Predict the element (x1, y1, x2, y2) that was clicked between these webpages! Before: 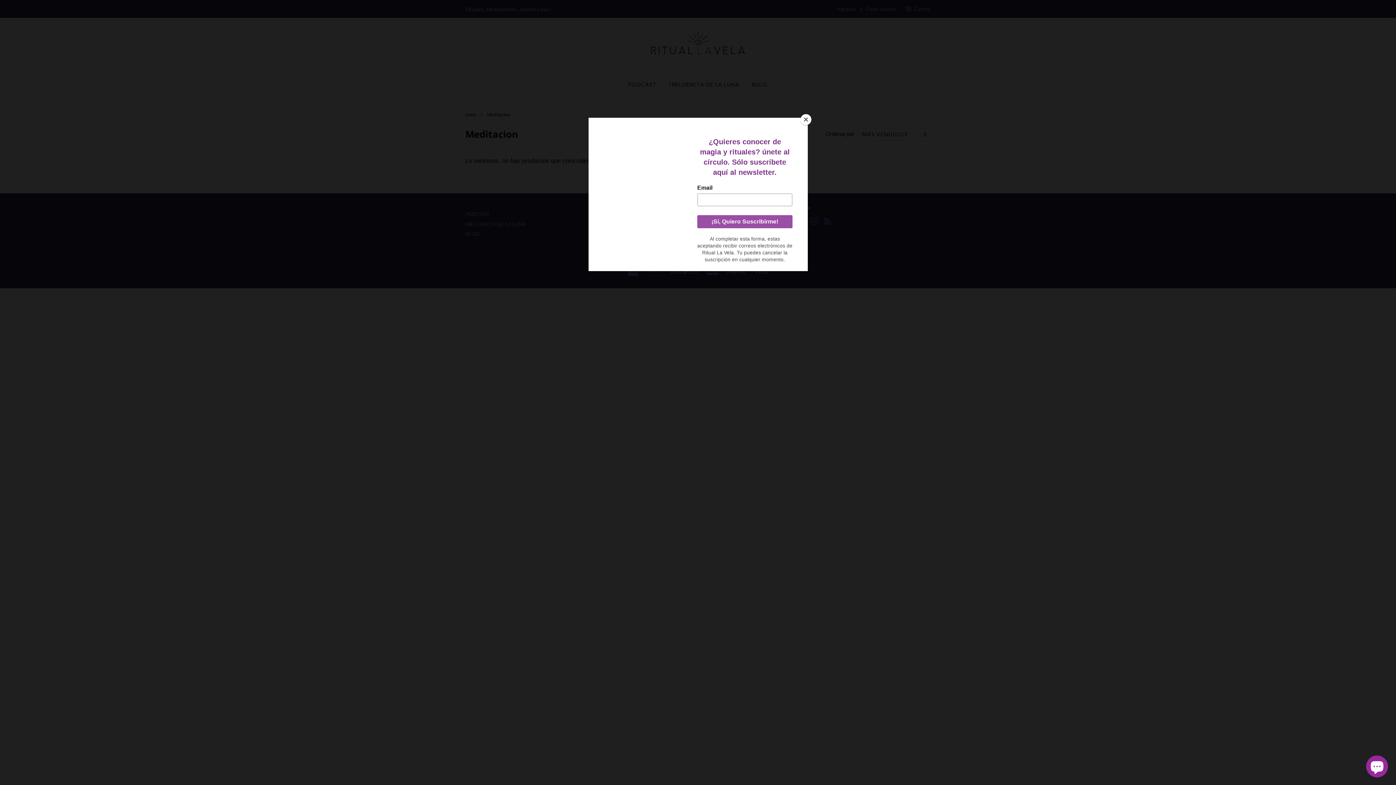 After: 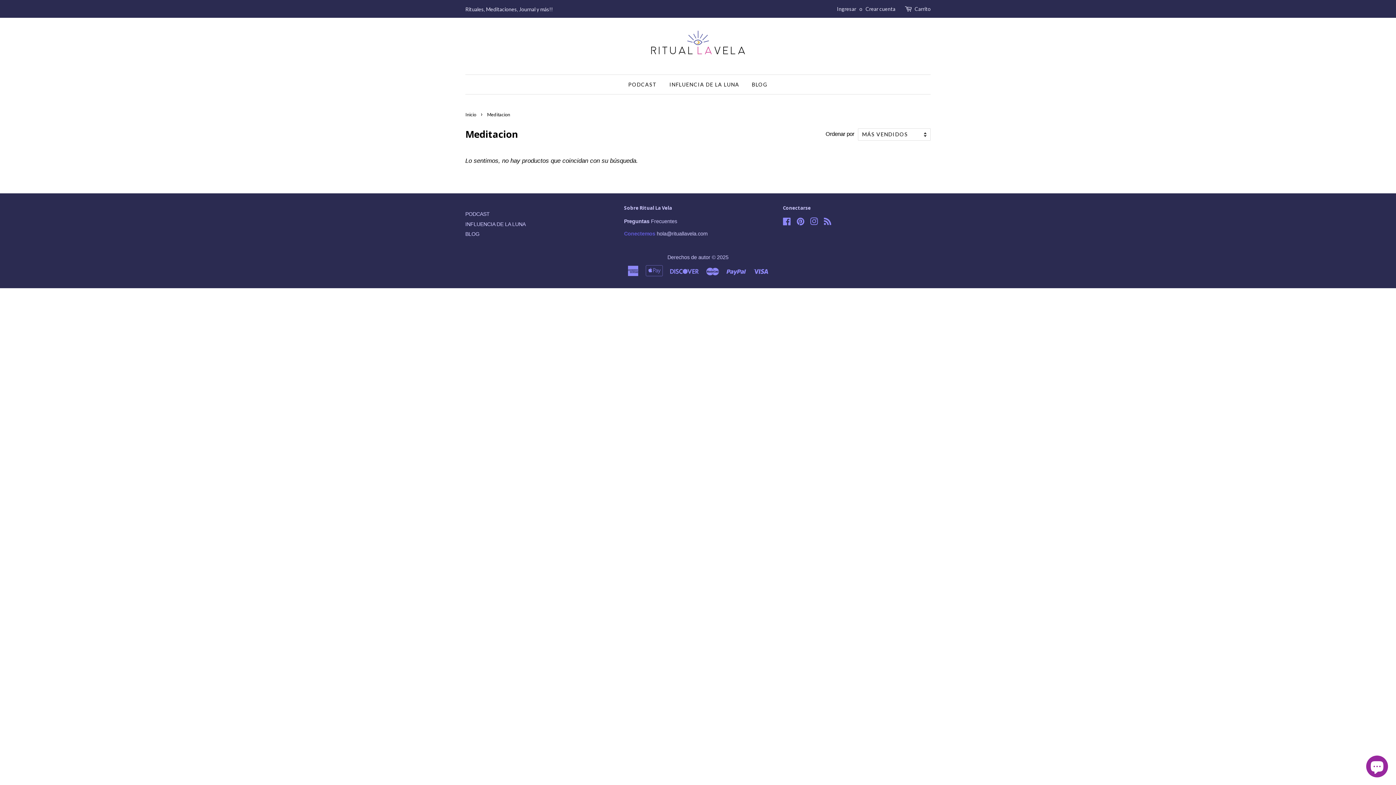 Action: label: Close bbox: (800, 114, 811, 125)